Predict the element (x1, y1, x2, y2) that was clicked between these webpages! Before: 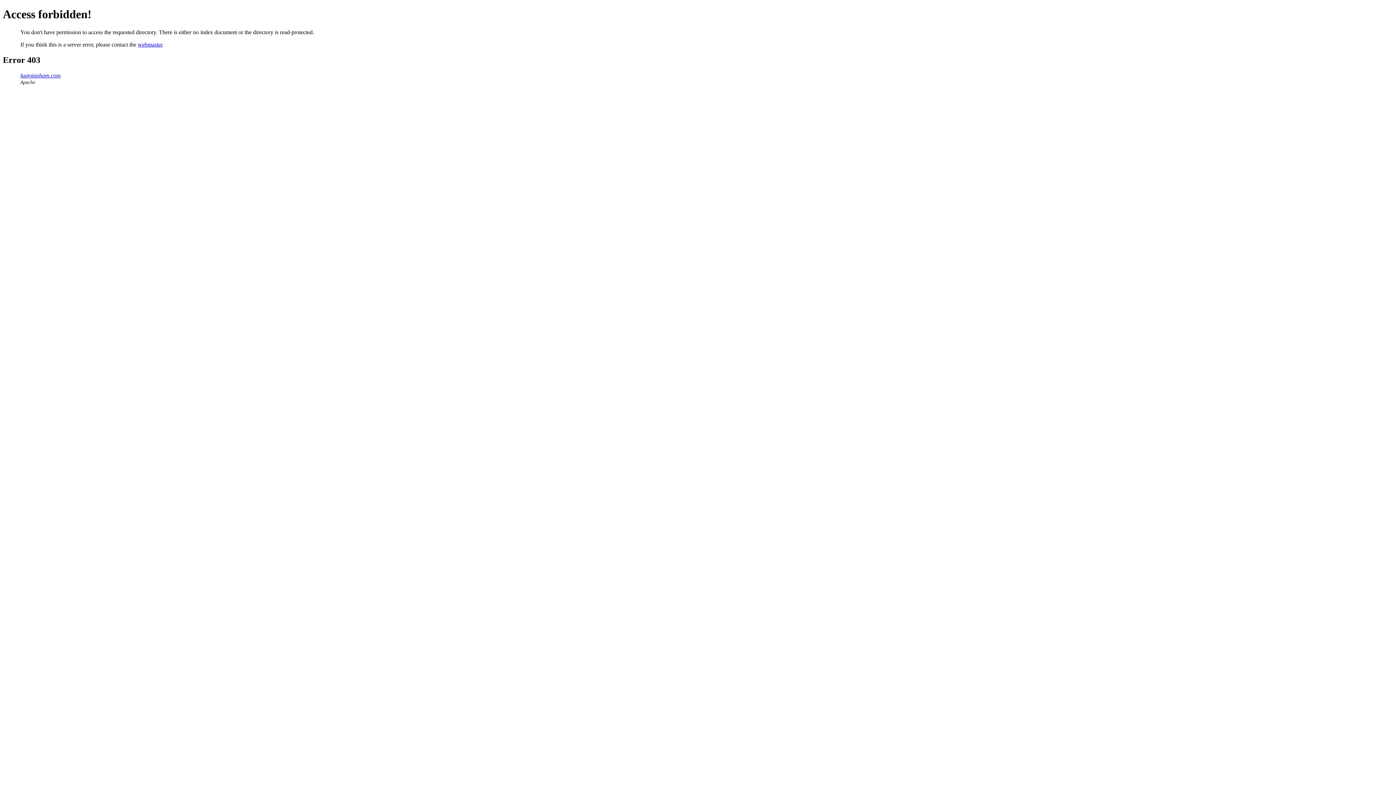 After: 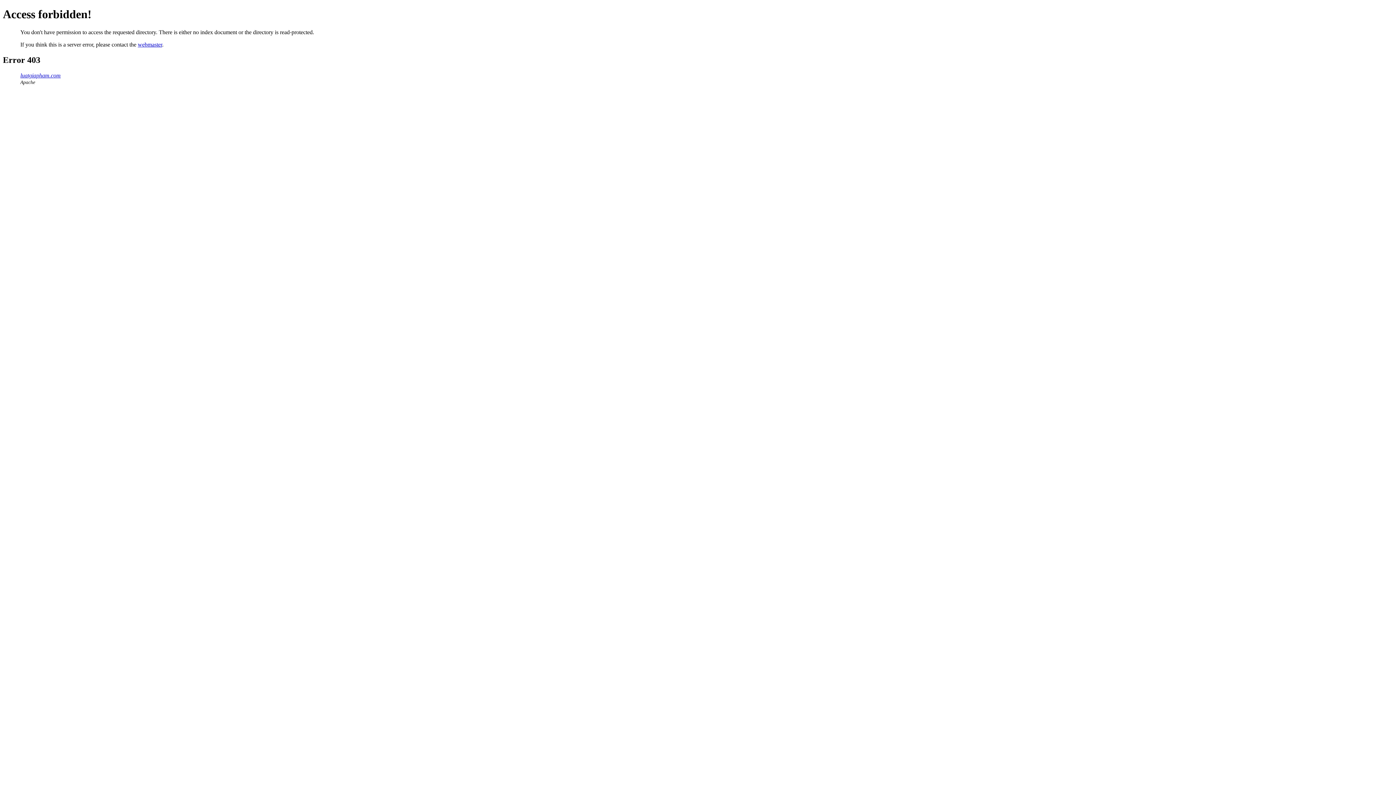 Action: label: webmaster bbox: (137, 41, 162, 47)